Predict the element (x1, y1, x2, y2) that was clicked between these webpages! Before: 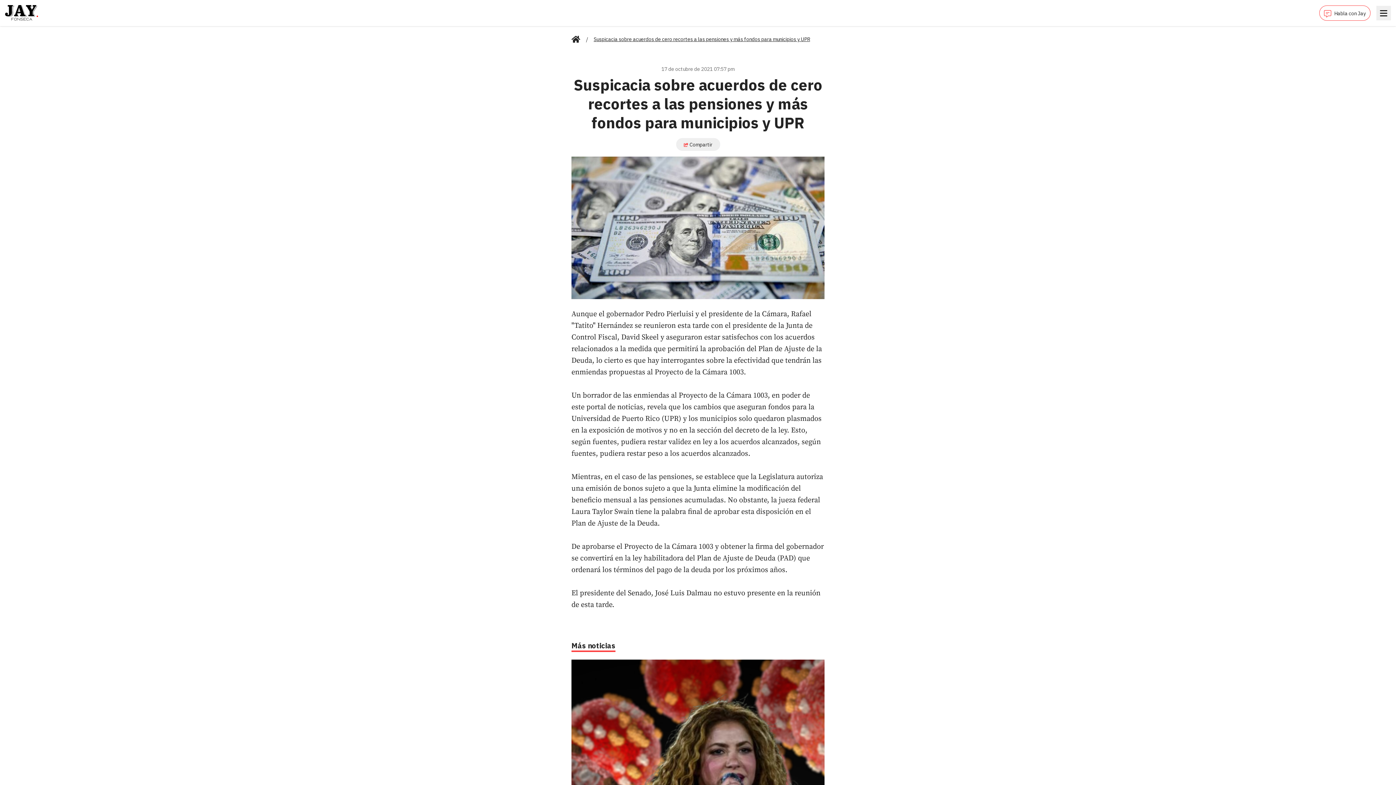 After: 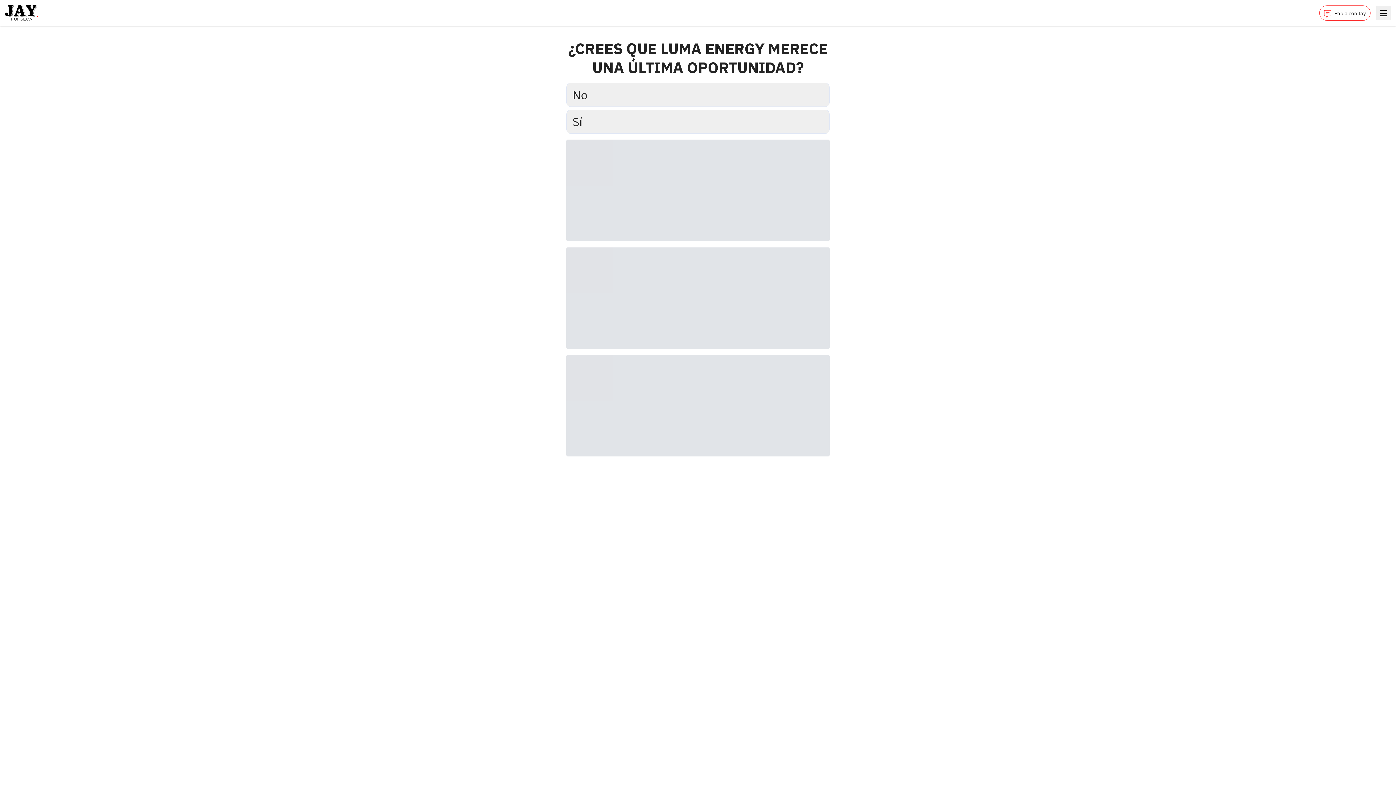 Action: bbox: (571, 34, 580, 43)